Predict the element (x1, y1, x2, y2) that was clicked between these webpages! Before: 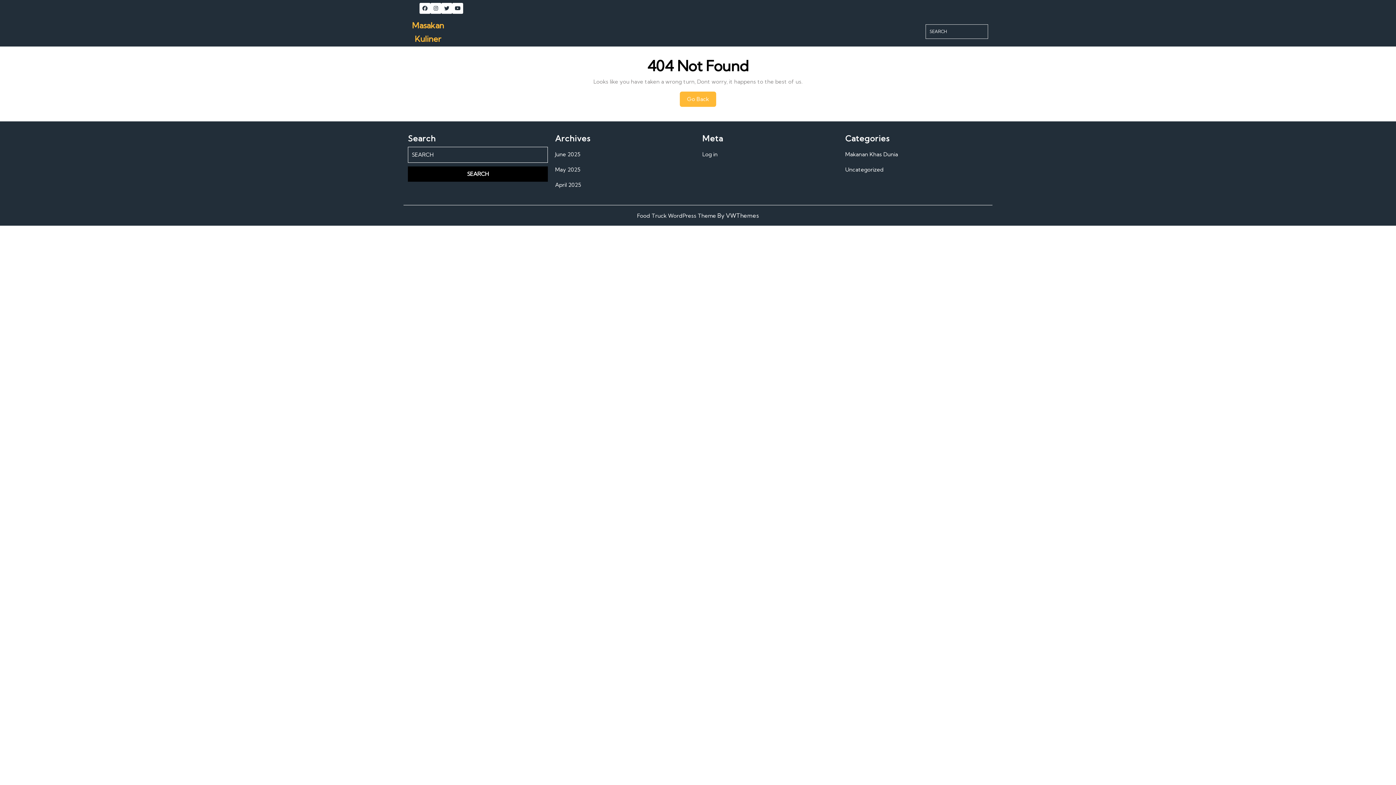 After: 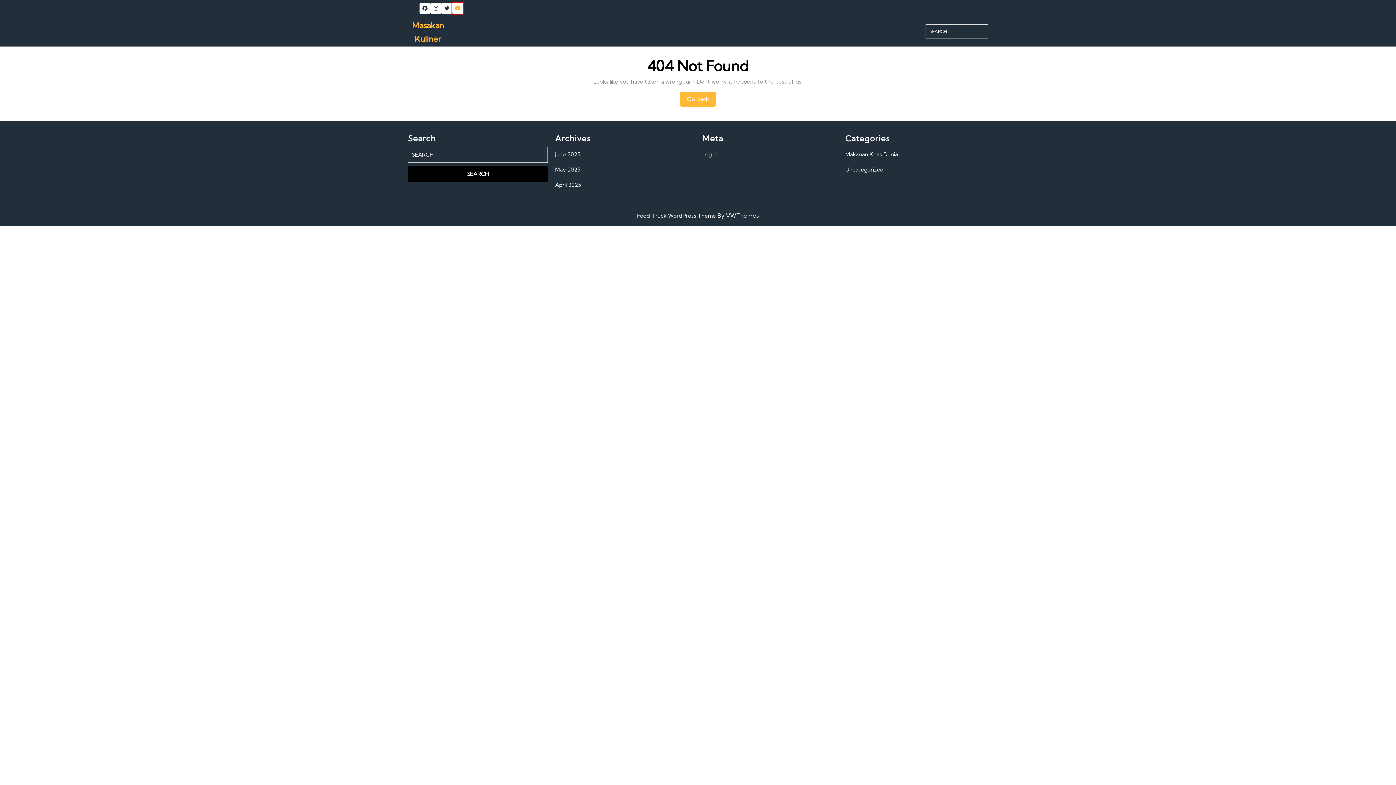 Action: bbox: (452, 2, 463, 13)